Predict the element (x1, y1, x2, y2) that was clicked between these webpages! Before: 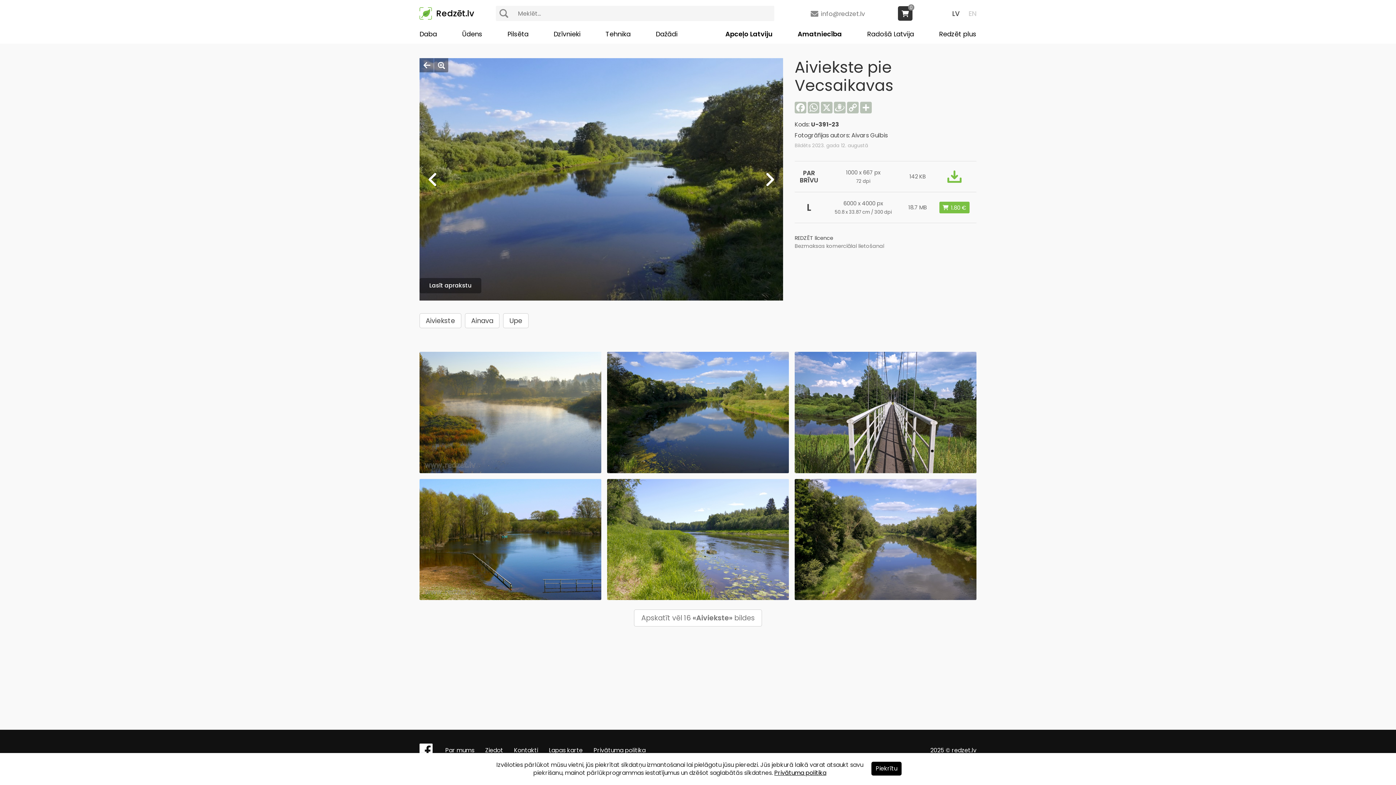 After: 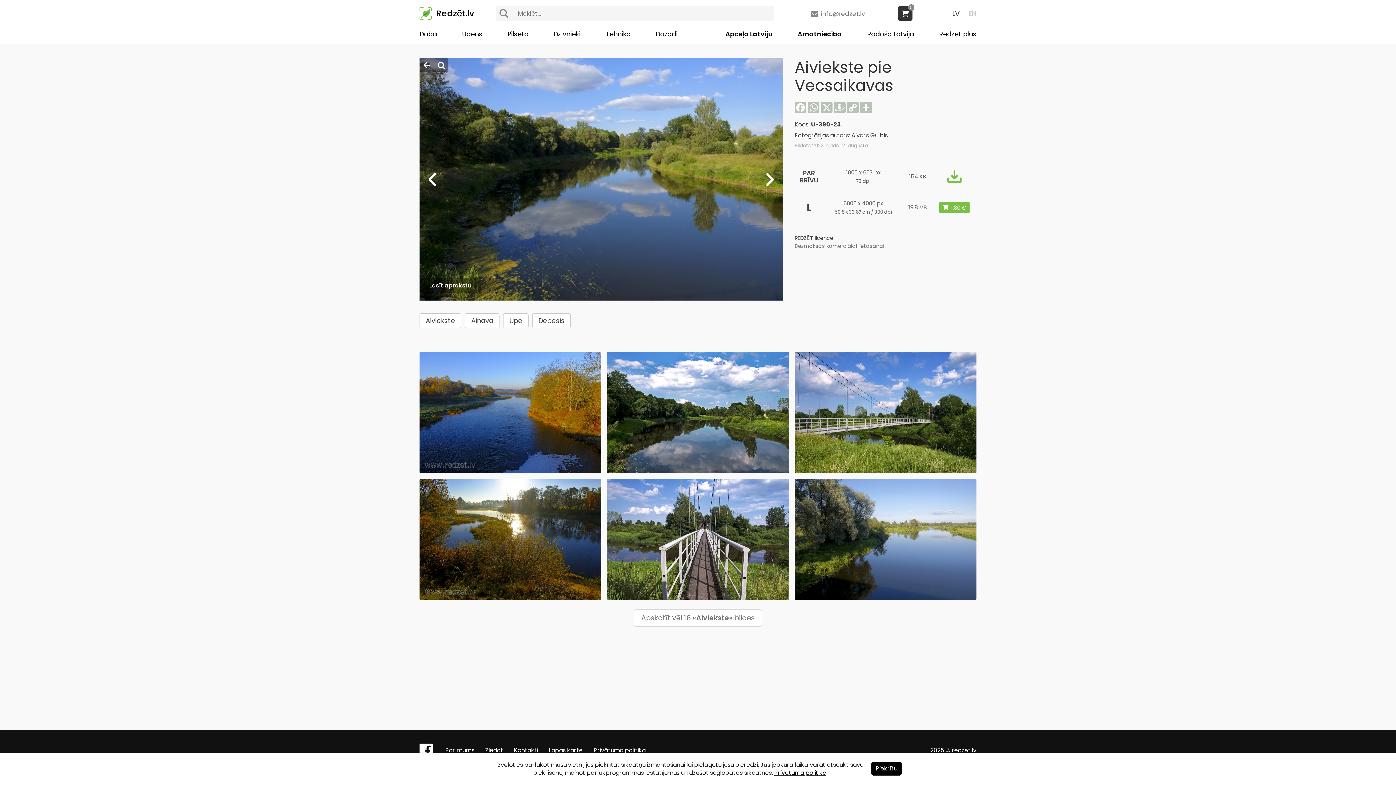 Action: bbox: (607, 467, 789, 475) label: Aiviekste pie Vecsaikavas